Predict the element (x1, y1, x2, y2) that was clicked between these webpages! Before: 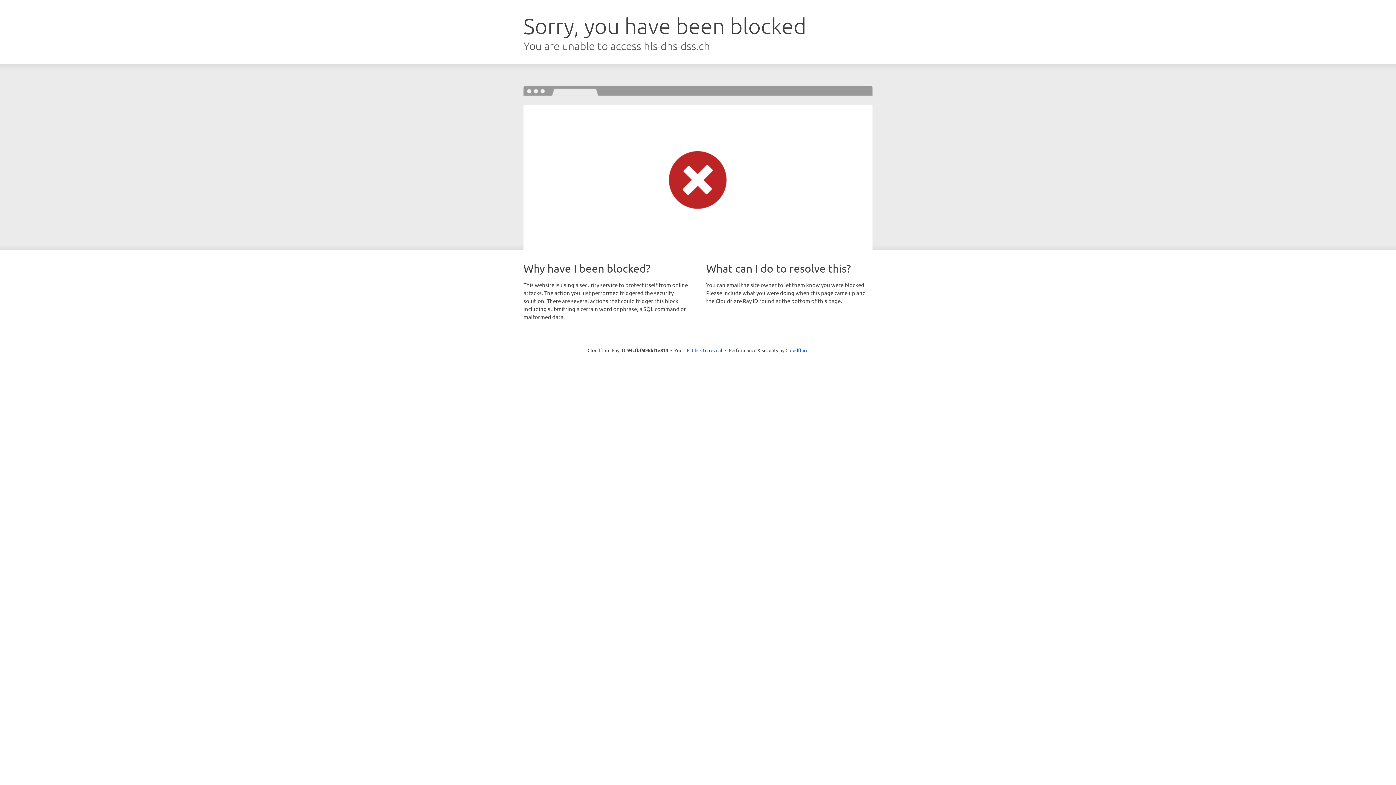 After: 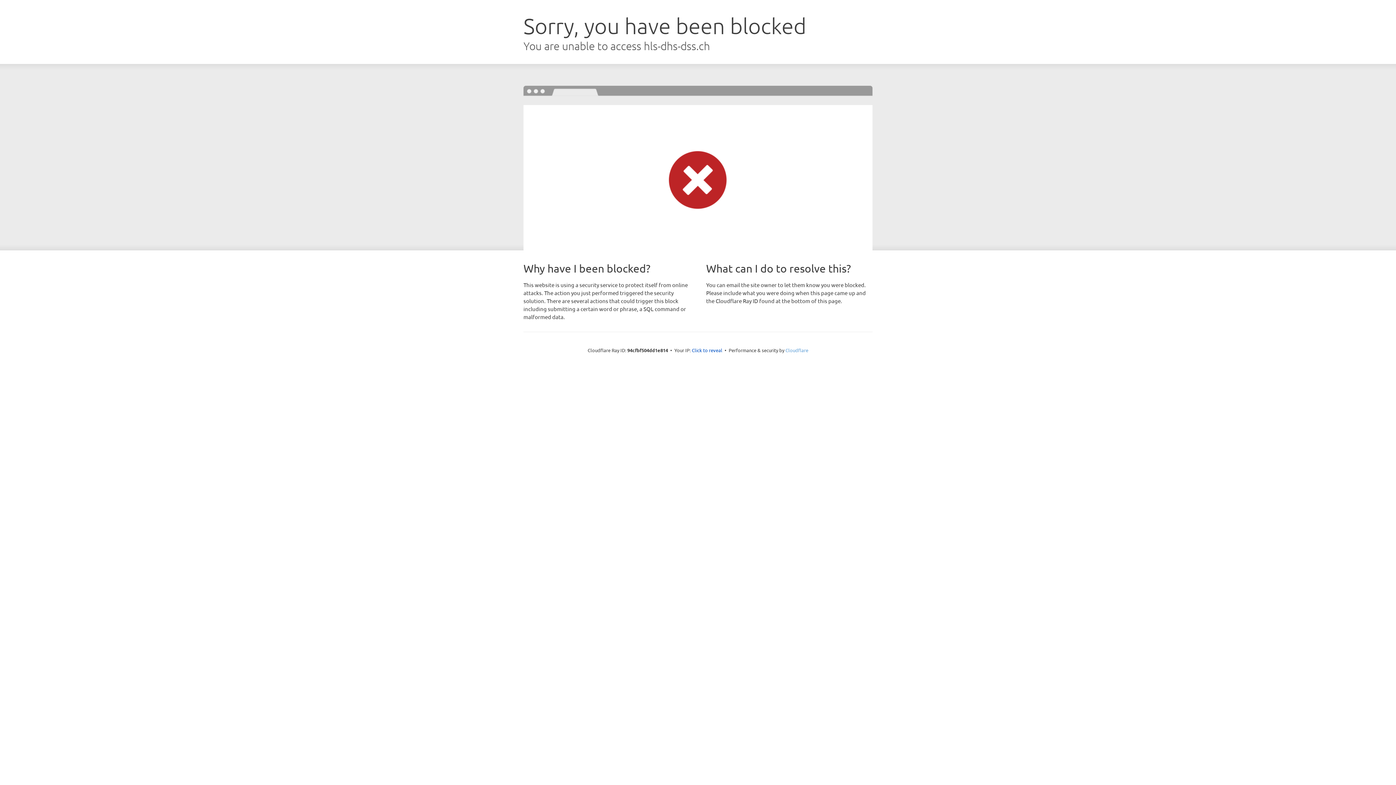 Action: label: Cloudflare bbox: (785, 347, 808, 353)